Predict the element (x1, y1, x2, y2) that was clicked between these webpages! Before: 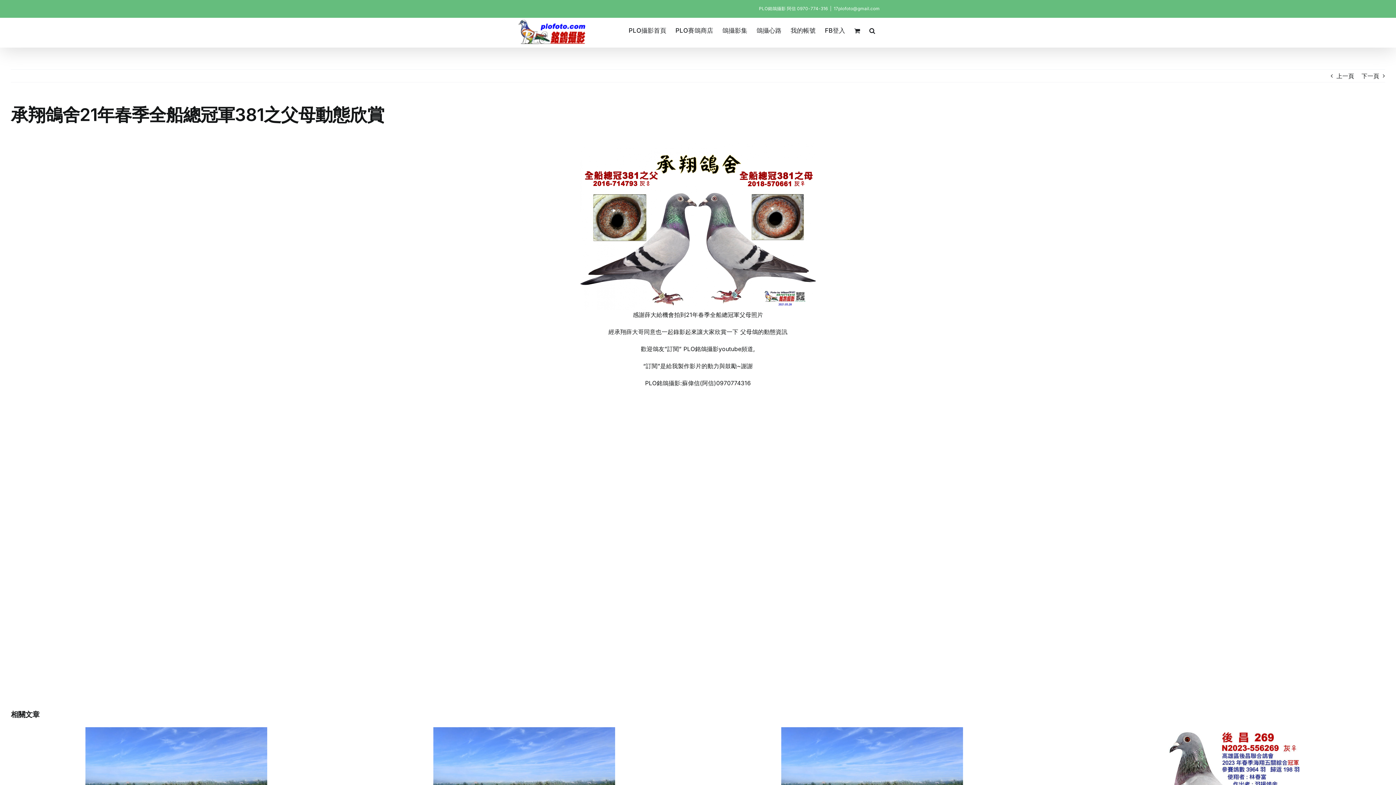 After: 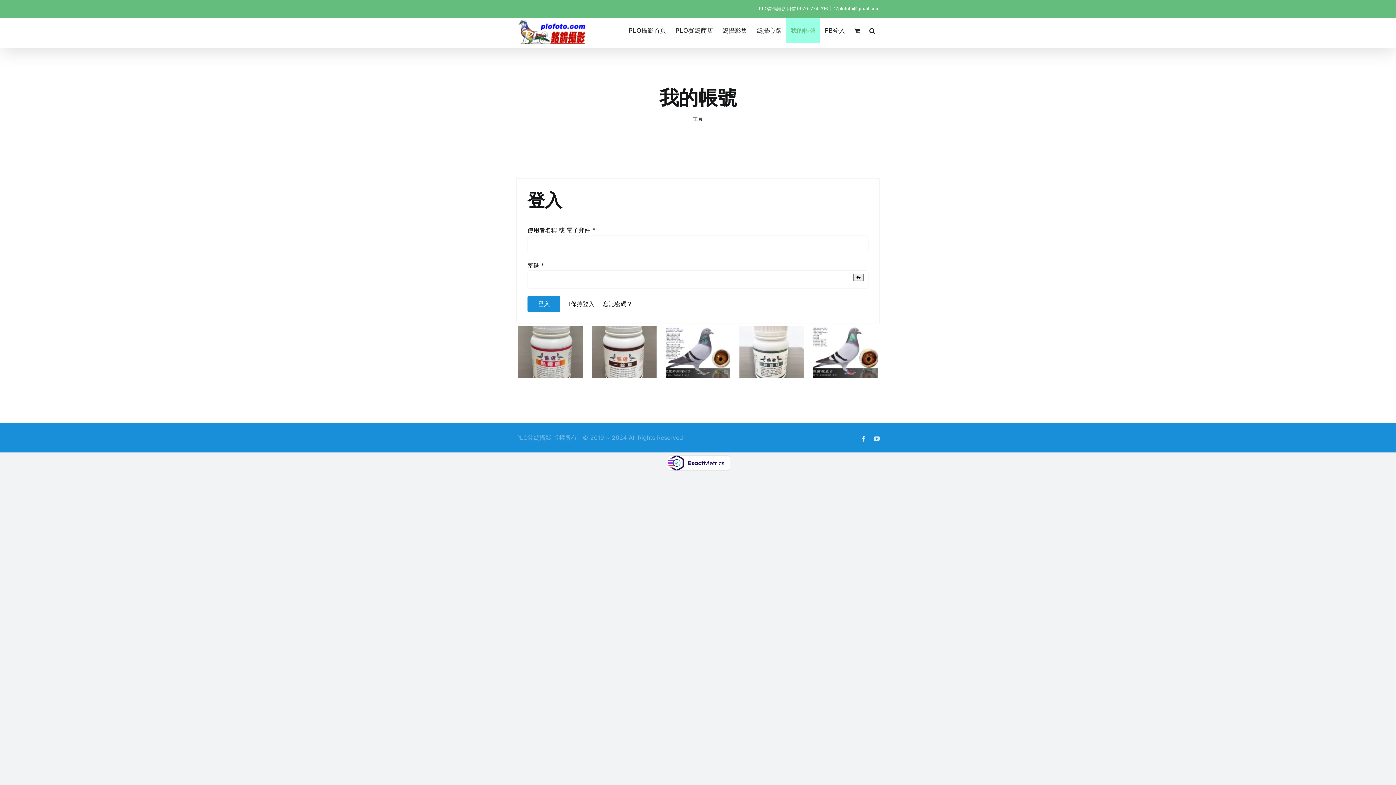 Action: label: 我的帳號 bbox: (786, 17, 820, 43)